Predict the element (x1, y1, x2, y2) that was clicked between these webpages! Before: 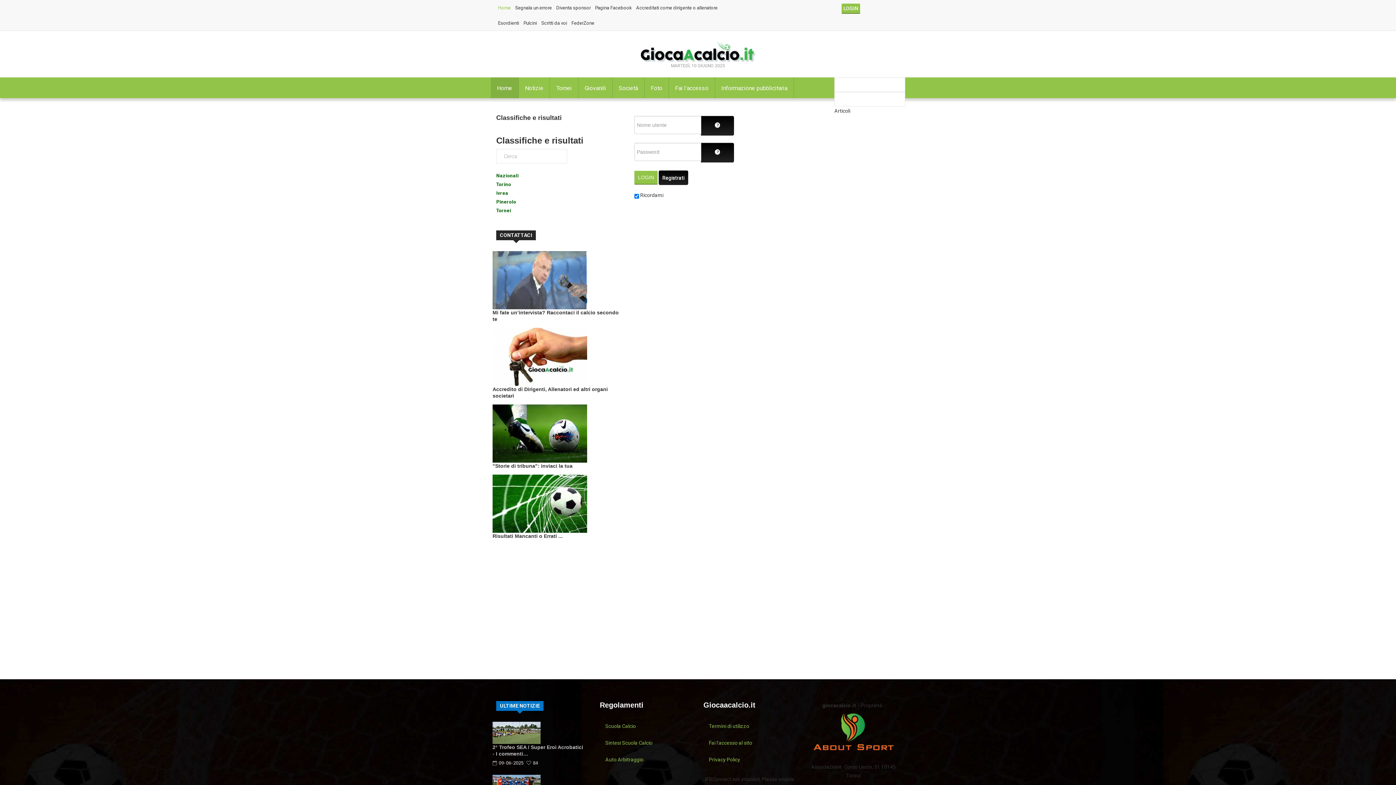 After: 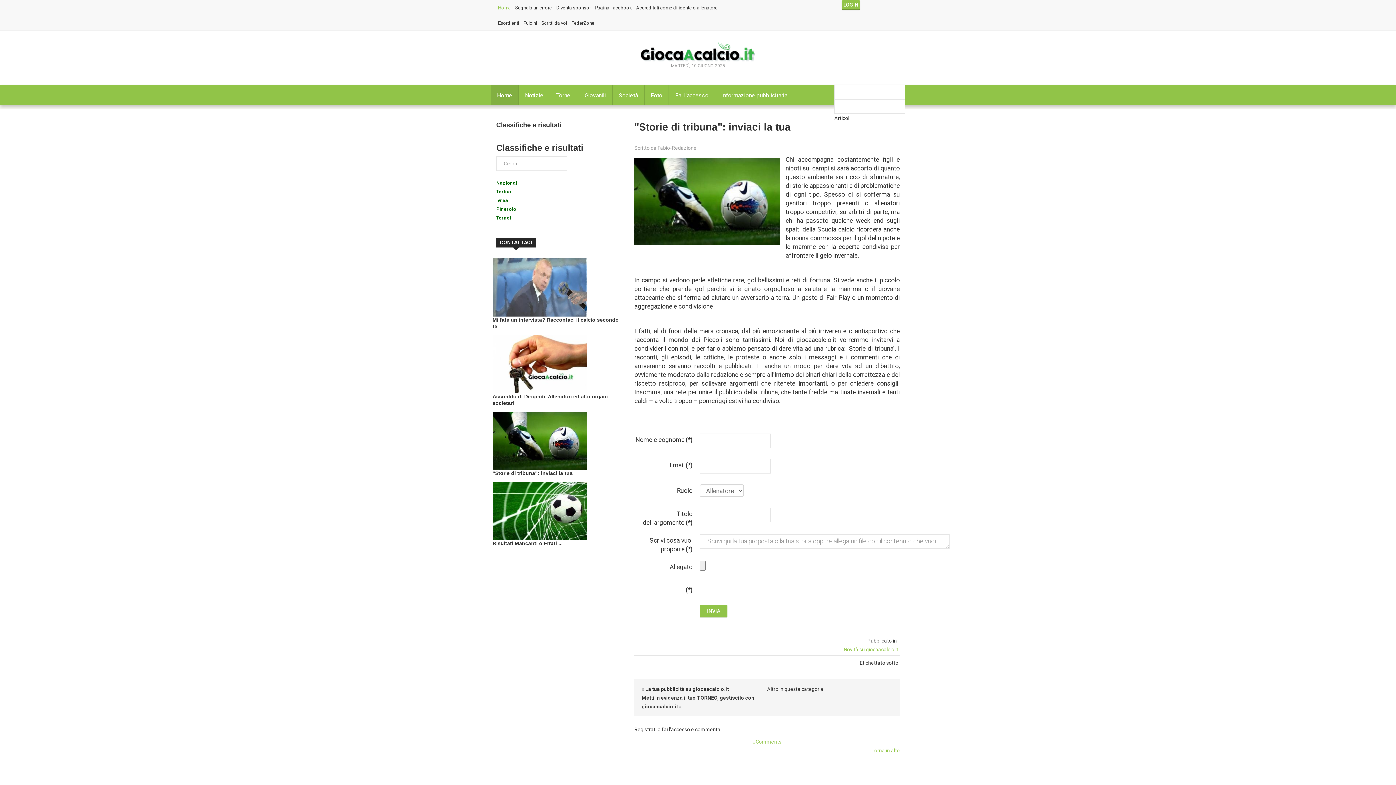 Action: label: "Storie di tribuna": inviaci la tua bbox: (492, 463, 572, 469)